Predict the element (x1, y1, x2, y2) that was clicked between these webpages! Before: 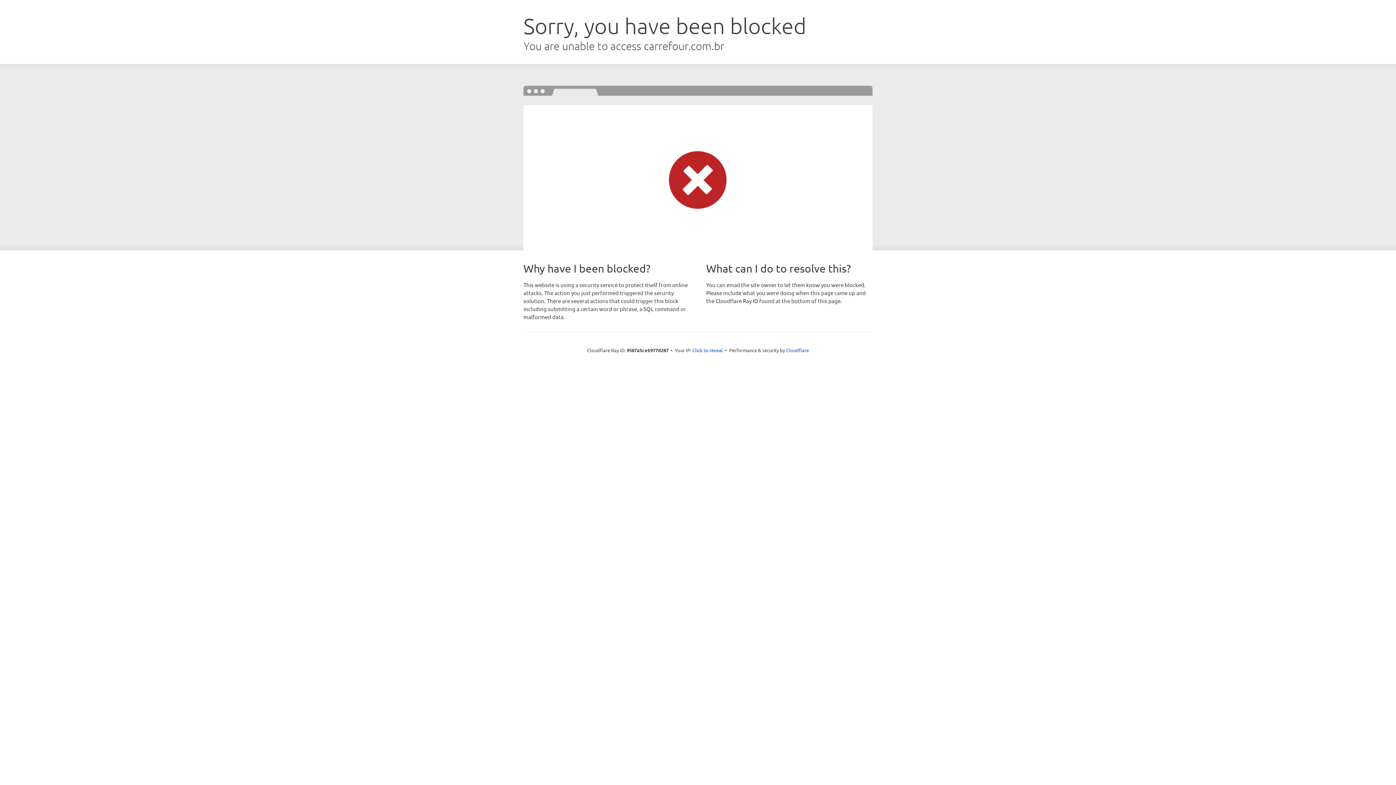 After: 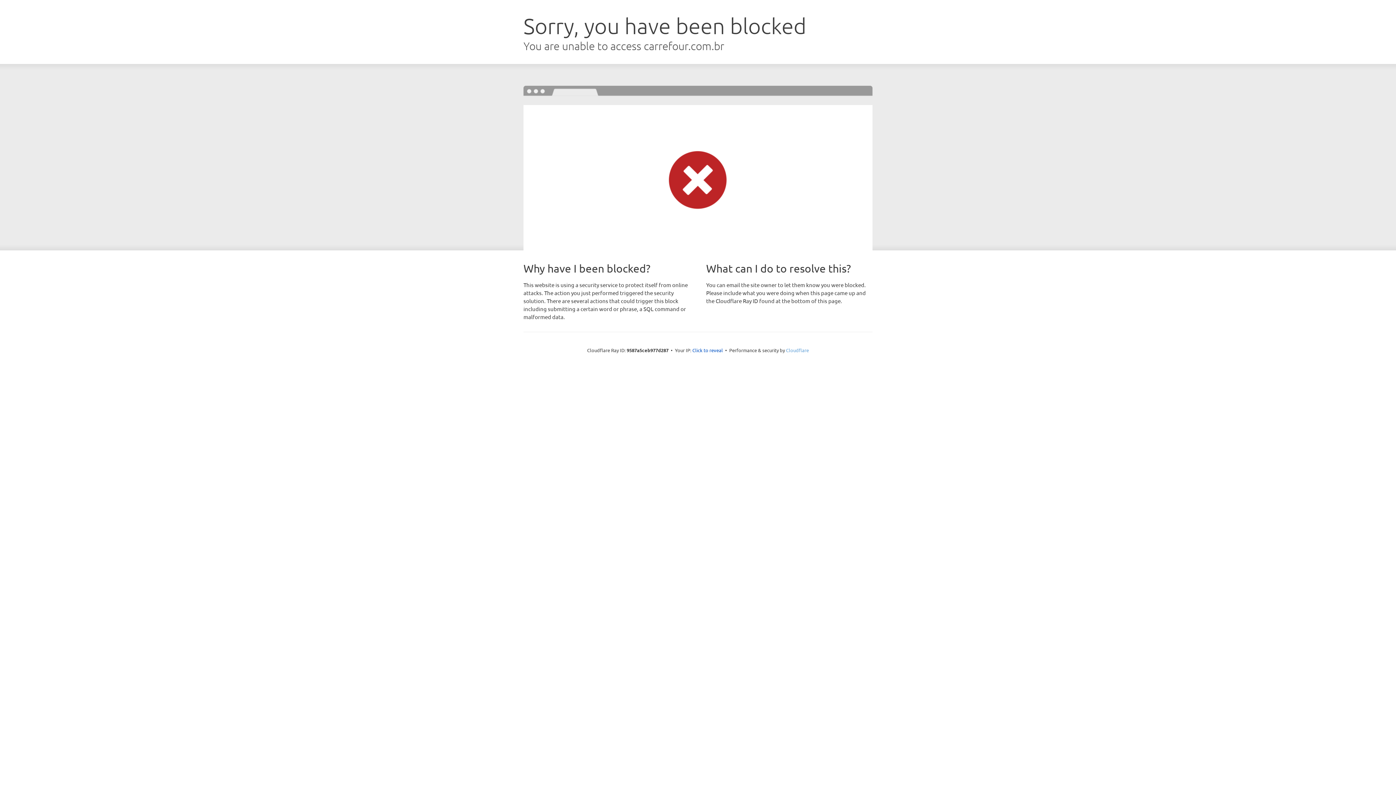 Action: bbox: (786, 347, 809, 353) label: Cloudflare